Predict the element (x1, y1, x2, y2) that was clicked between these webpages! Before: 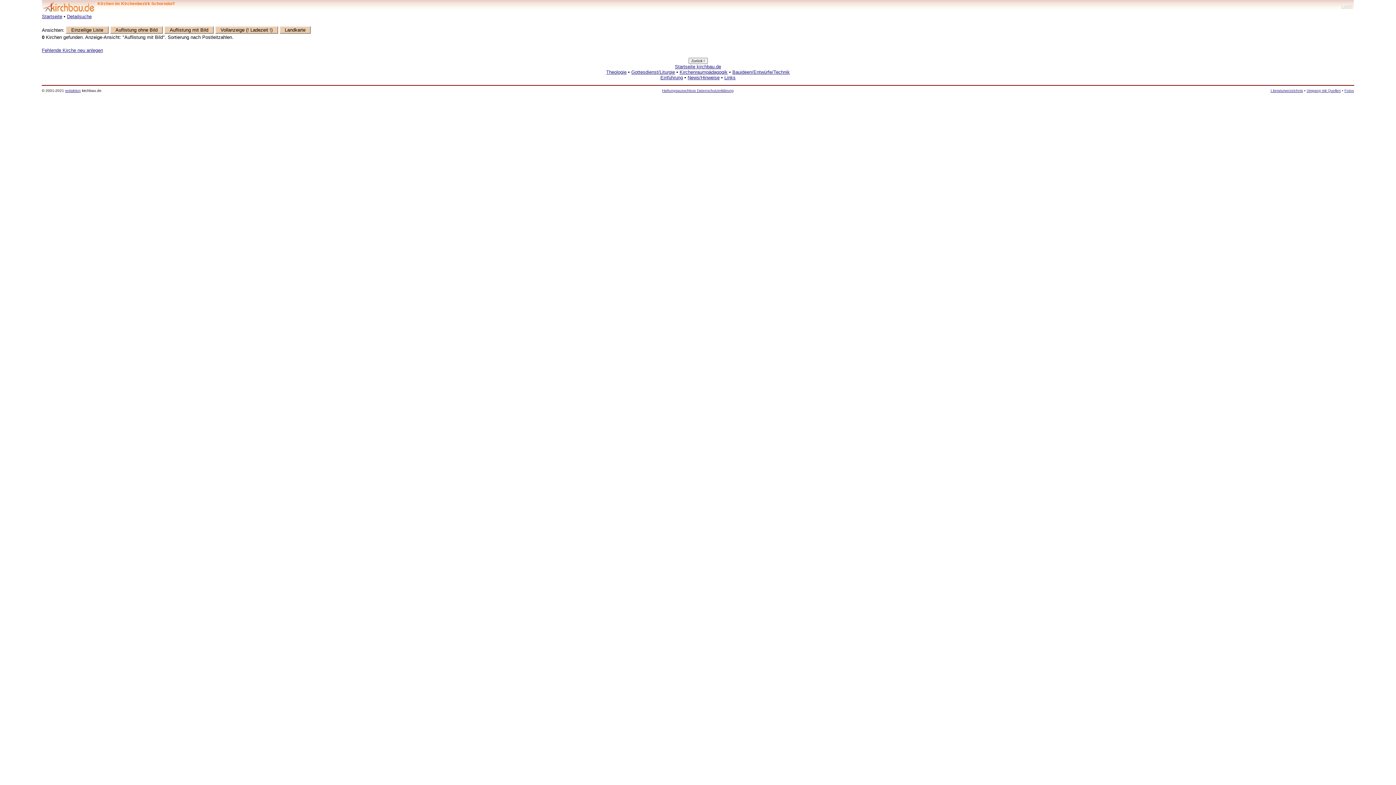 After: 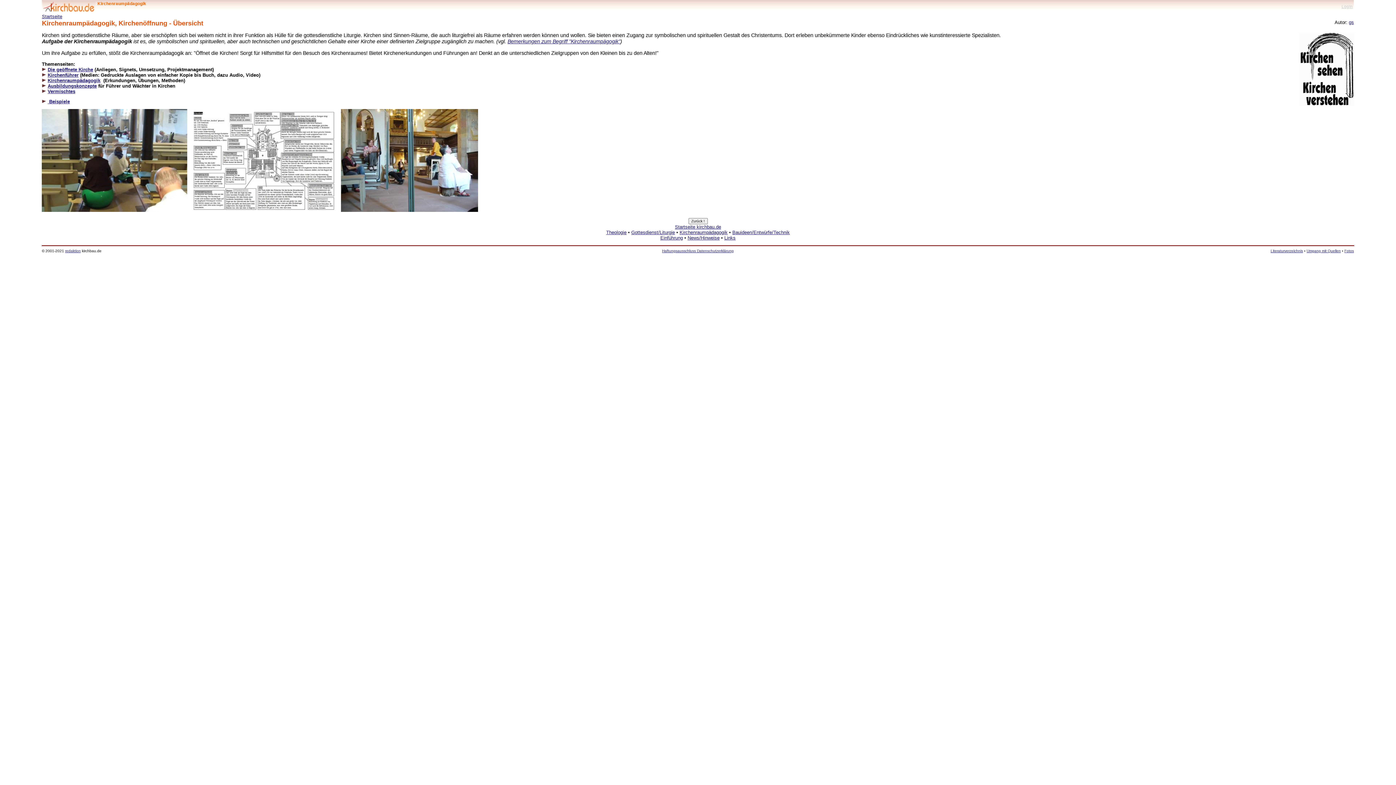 Action: label: Kirchenraumpädagogik bbox: (679, 69, 727, 75)